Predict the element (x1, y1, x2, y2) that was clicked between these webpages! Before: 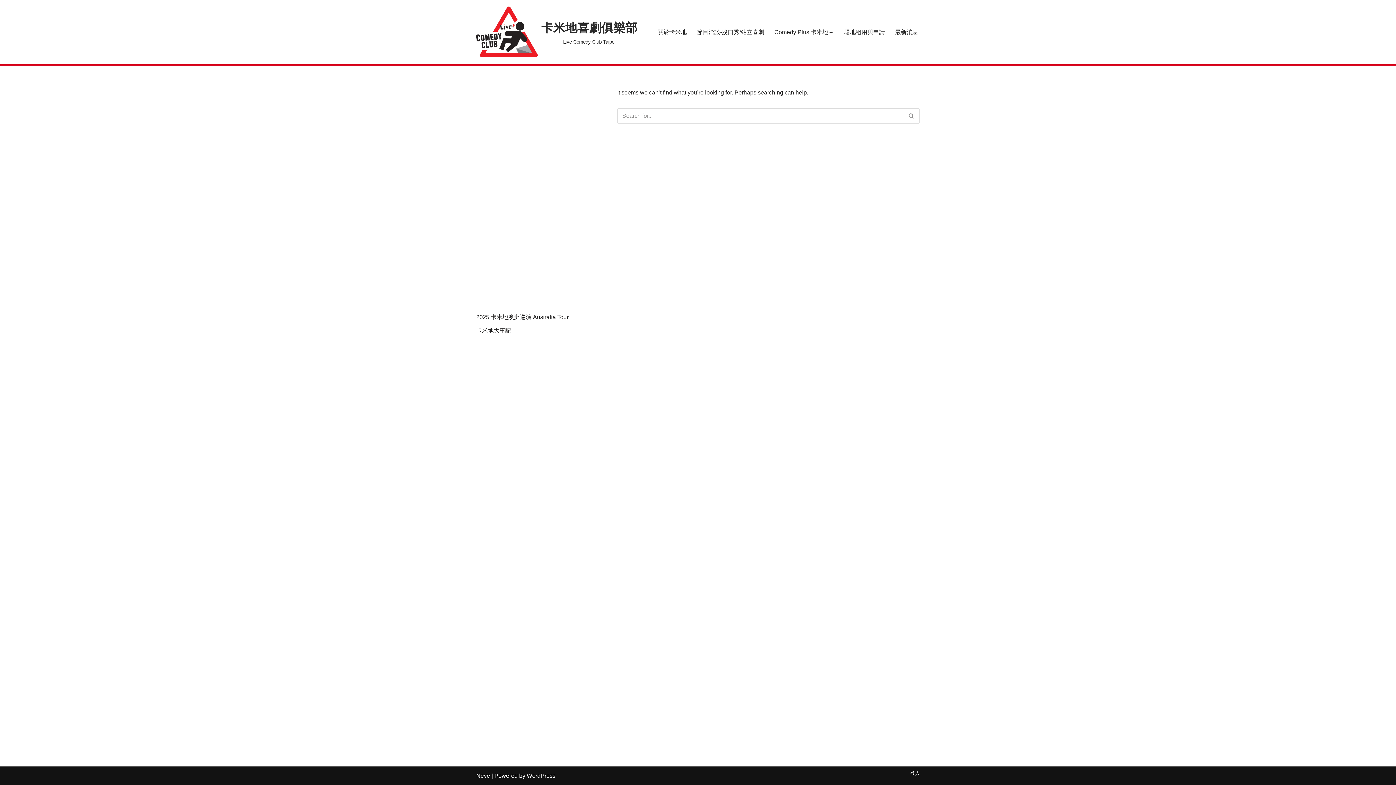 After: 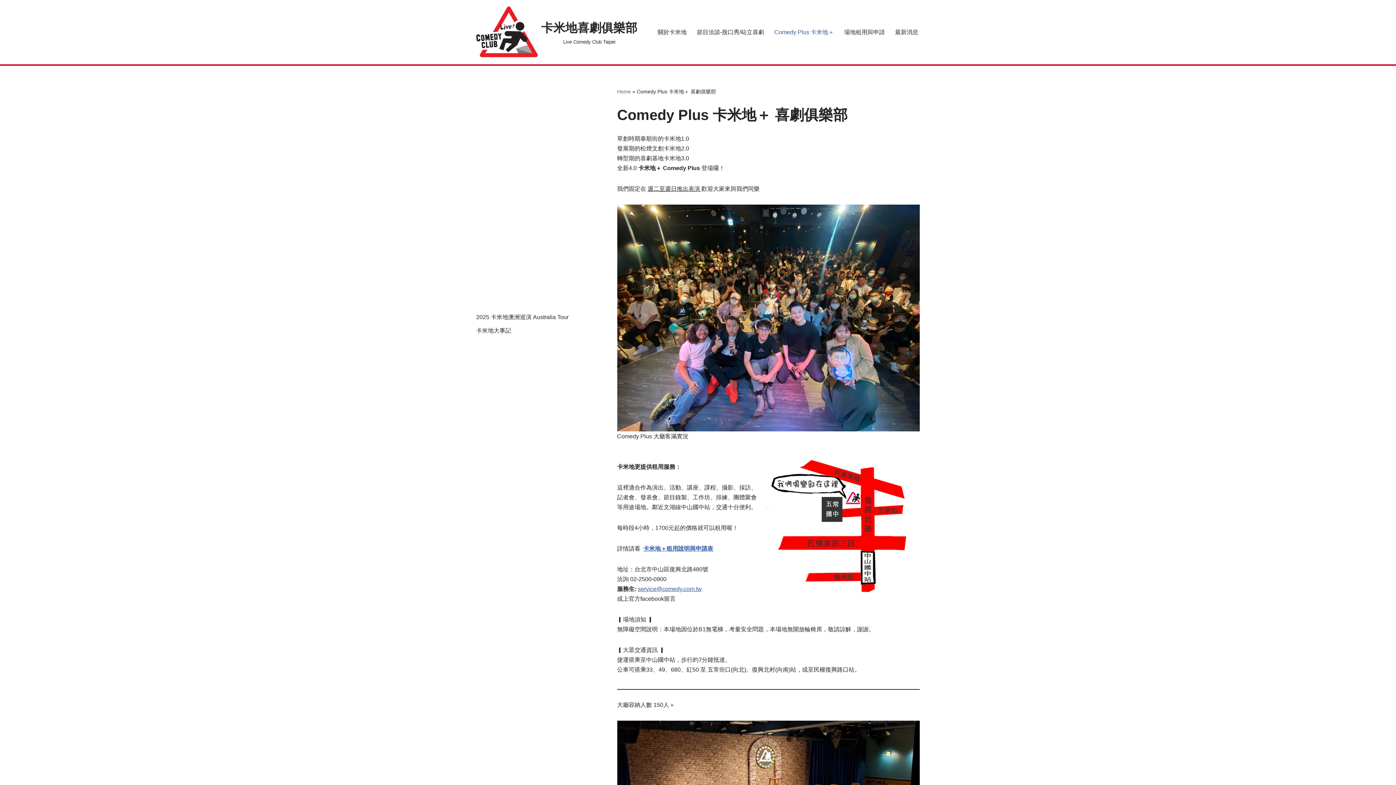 Action: bbox: (774, 27, 834, 36) label: Comedy Plus 卡米地＋